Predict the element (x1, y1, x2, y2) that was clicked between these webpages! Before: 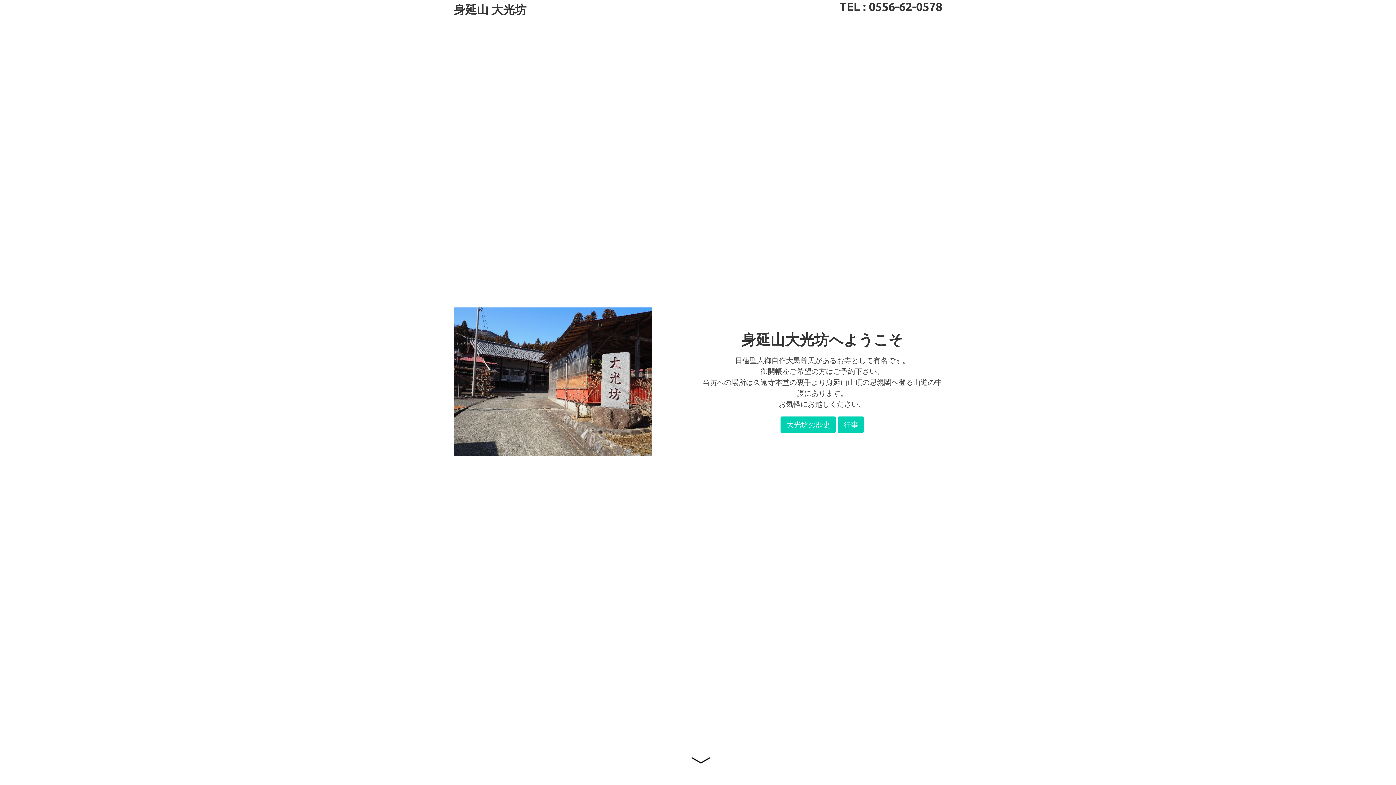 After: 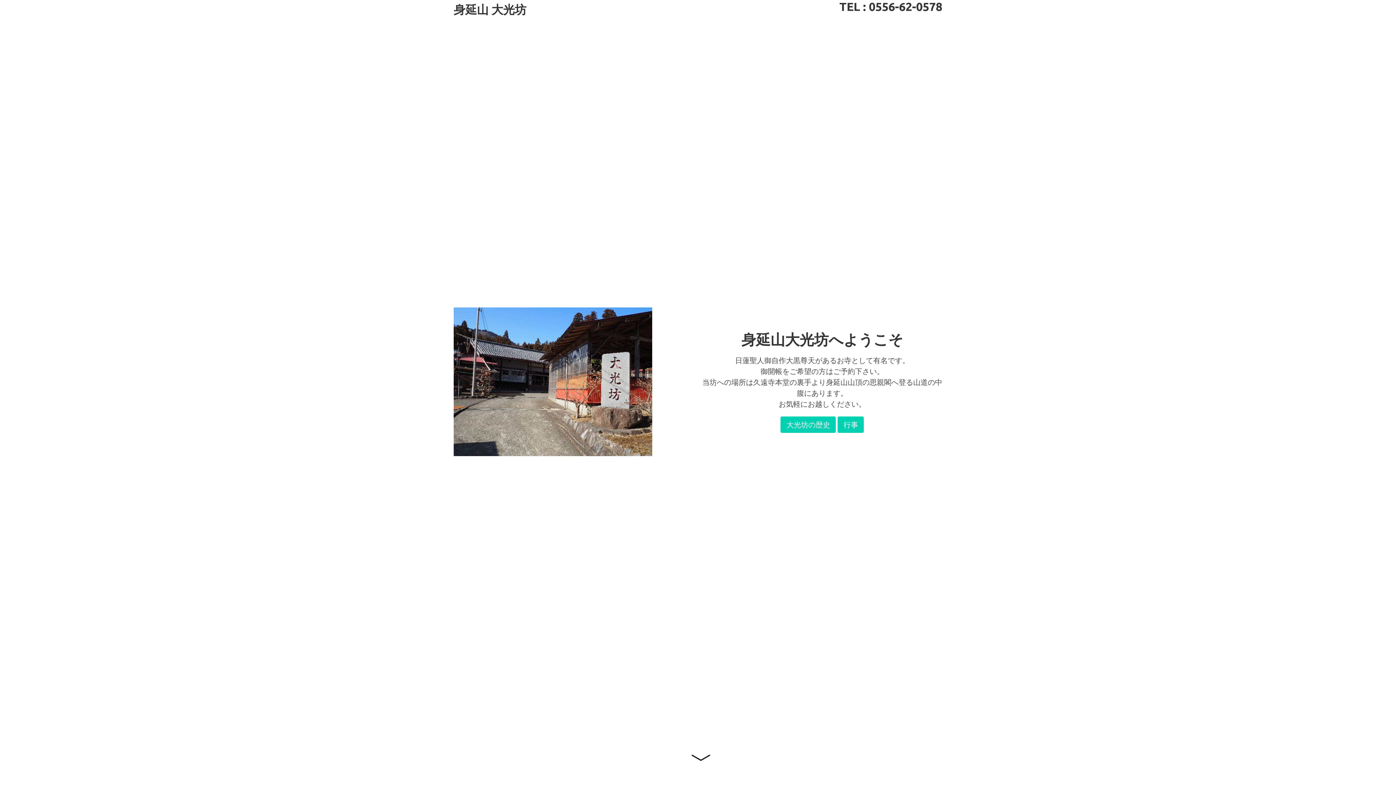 Action: label: 身延山 大光坊 bbox: (449, 0, 530, 18)